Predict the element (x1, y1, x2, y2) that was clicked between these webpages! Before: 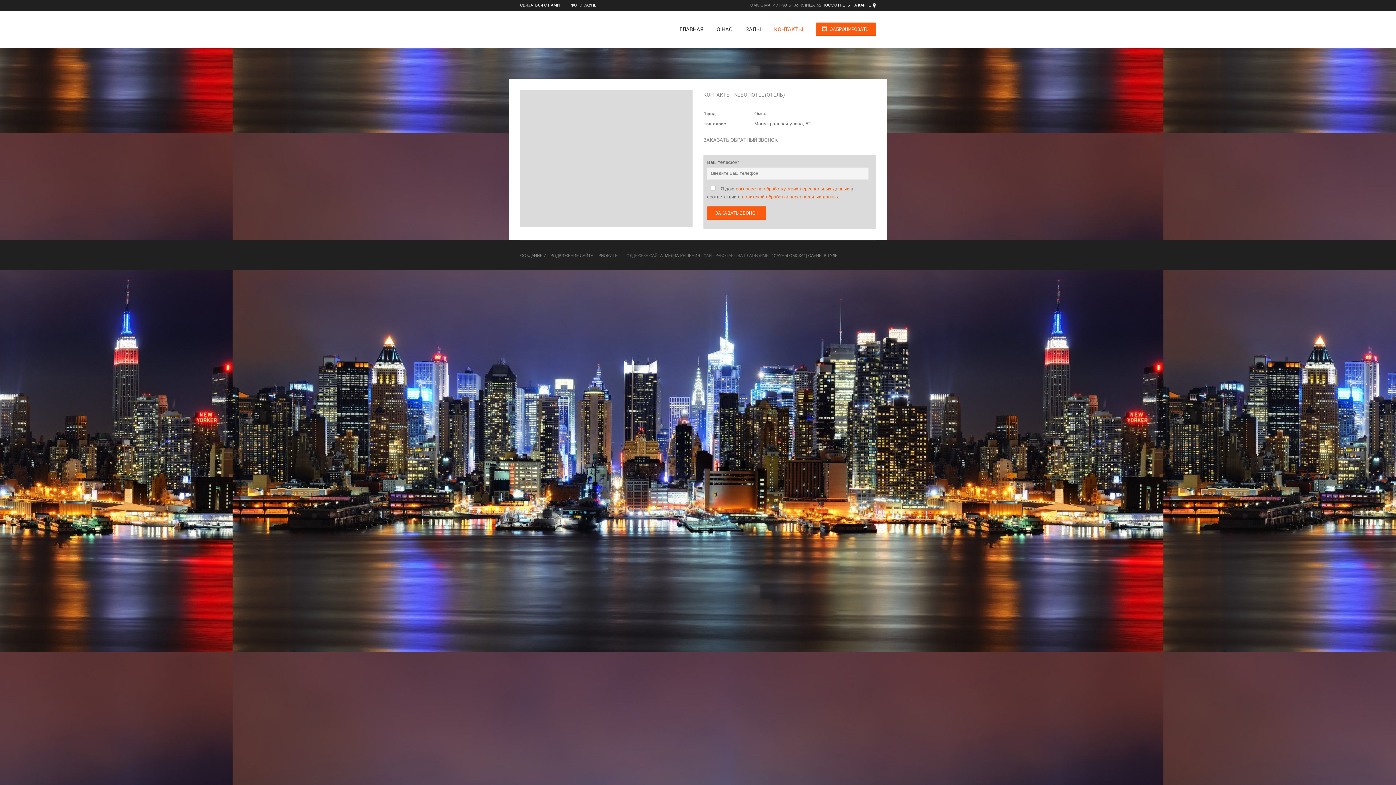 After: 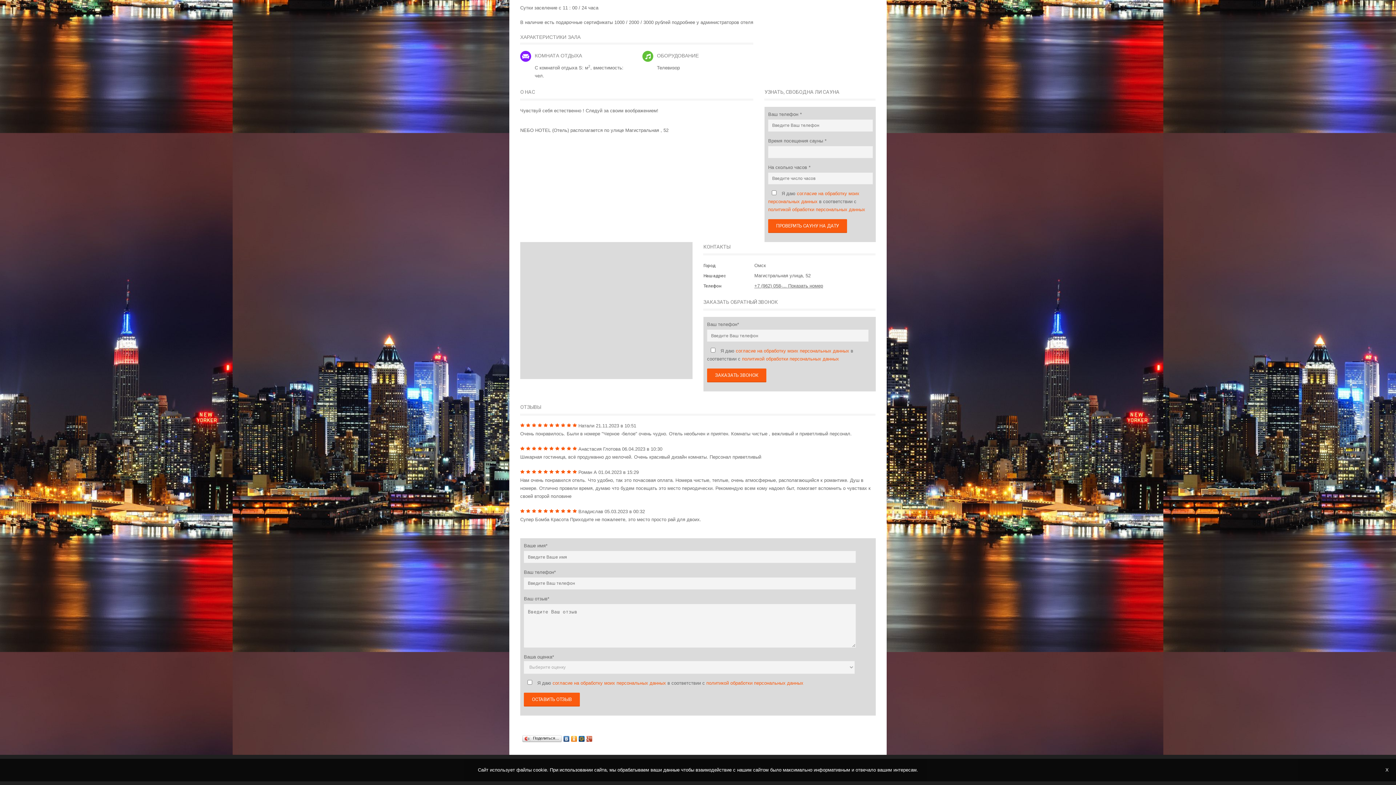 Action: bbox: (514, 0, 565, 10) label: СВЯЗАТЬСЯ С НАМИ